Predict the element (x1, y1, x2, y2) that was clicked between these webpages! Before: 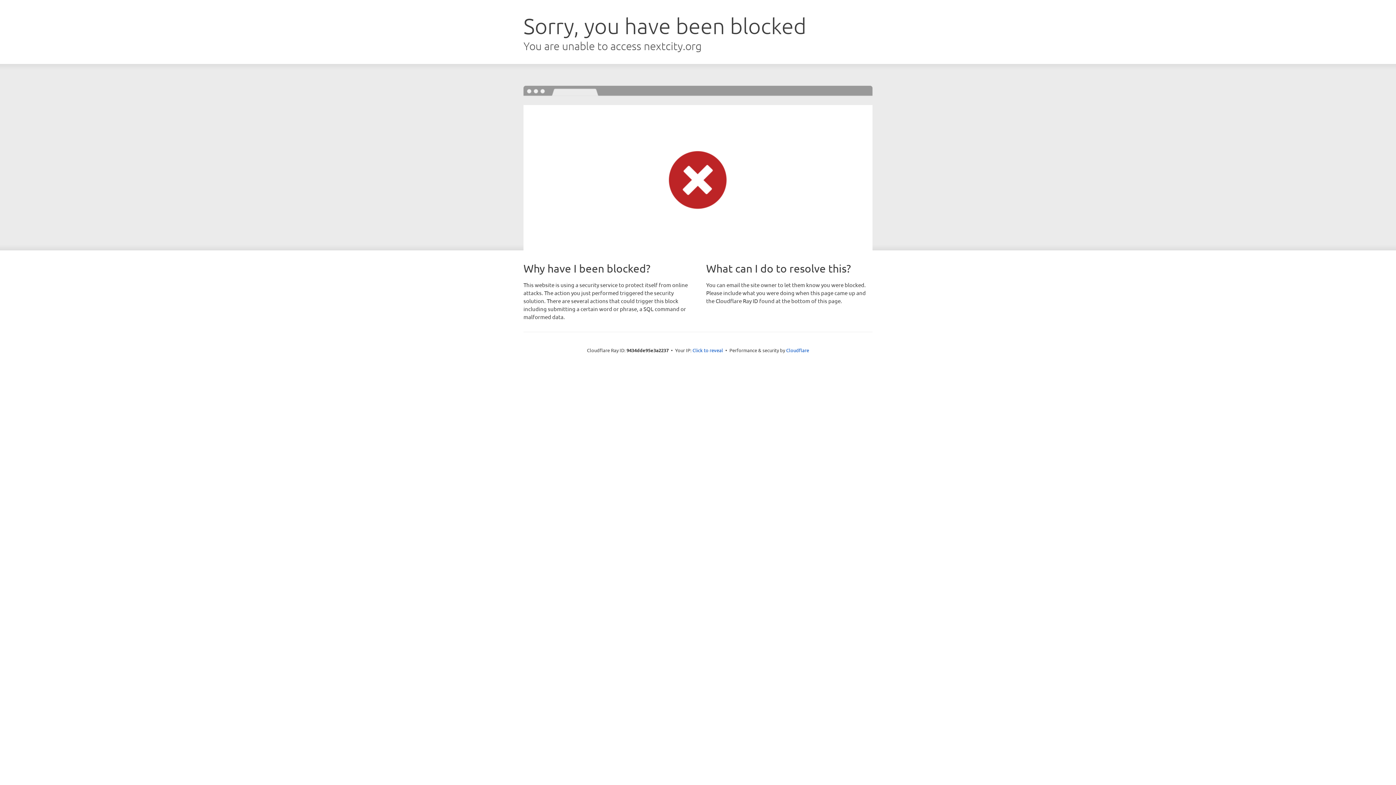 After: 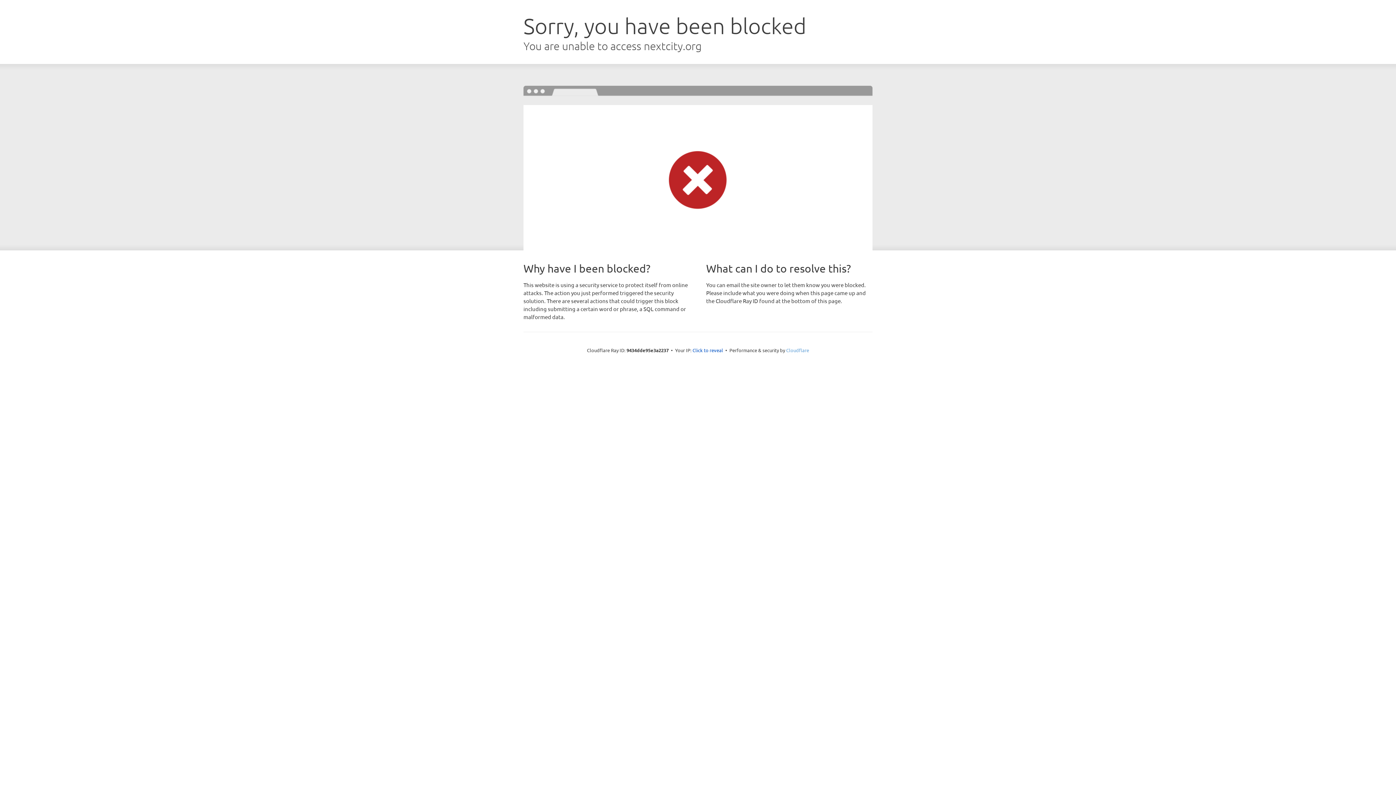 Action: bbox: (786, 347, 809, 353) label: Cloudflare